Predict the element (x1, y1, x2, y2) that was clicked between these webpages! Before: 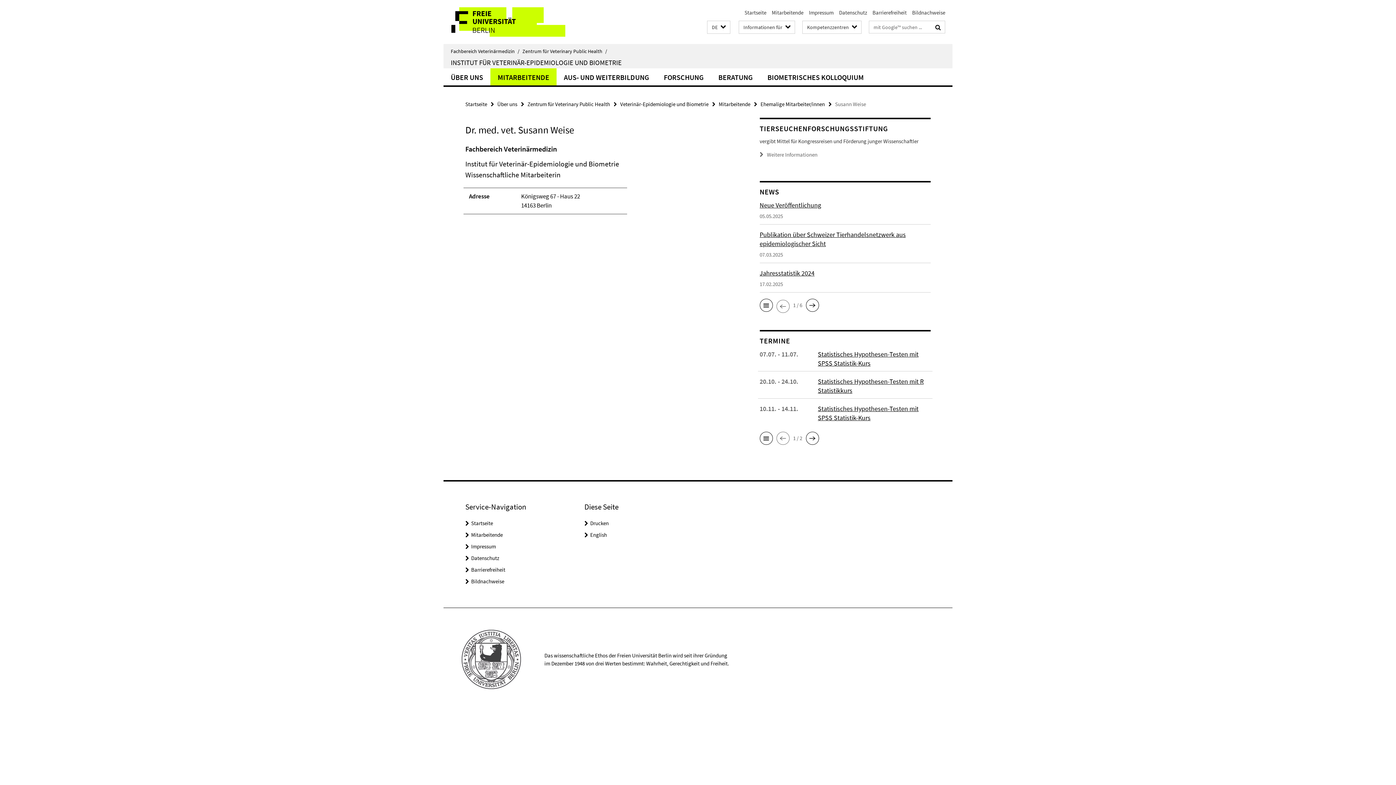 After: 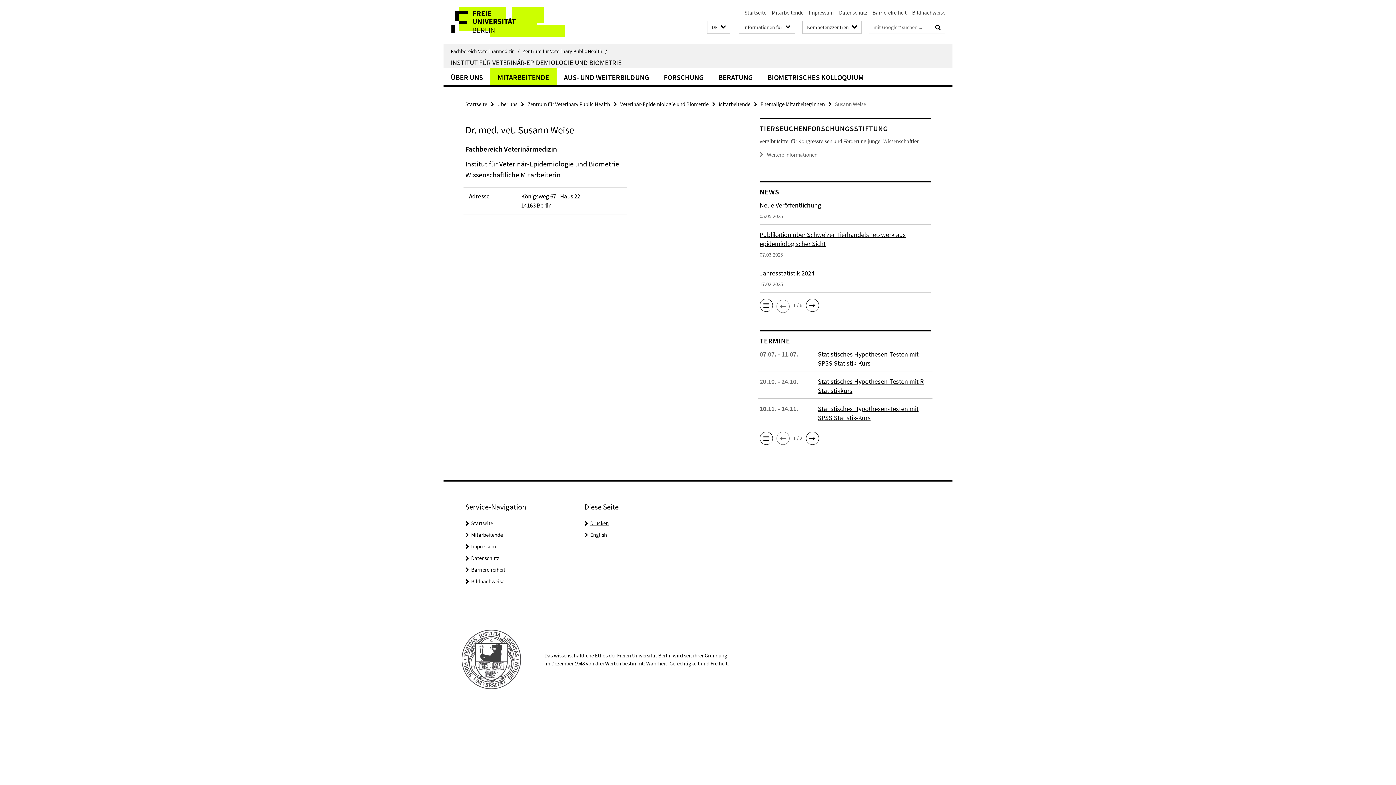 Action: label: Drucken bbox: (590, 520, 608, 526)